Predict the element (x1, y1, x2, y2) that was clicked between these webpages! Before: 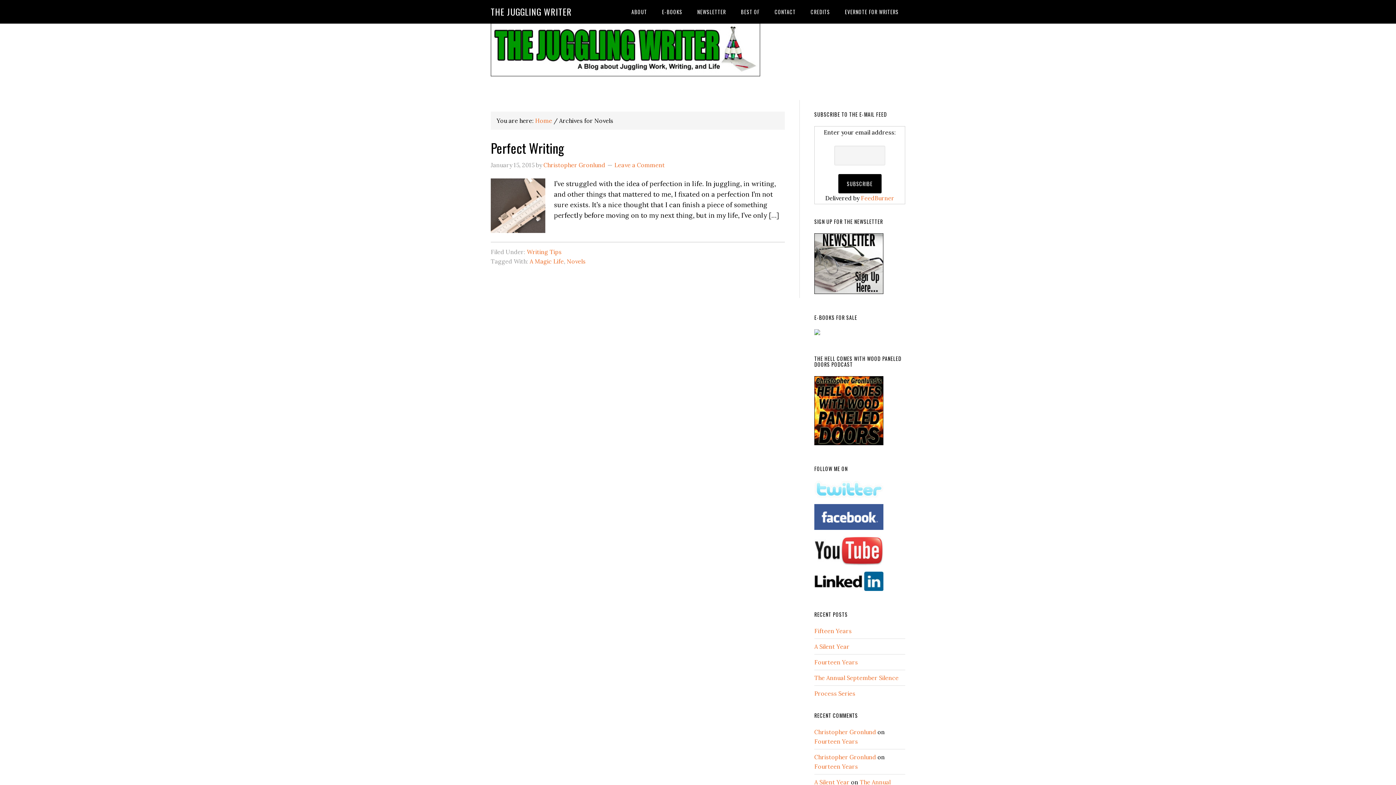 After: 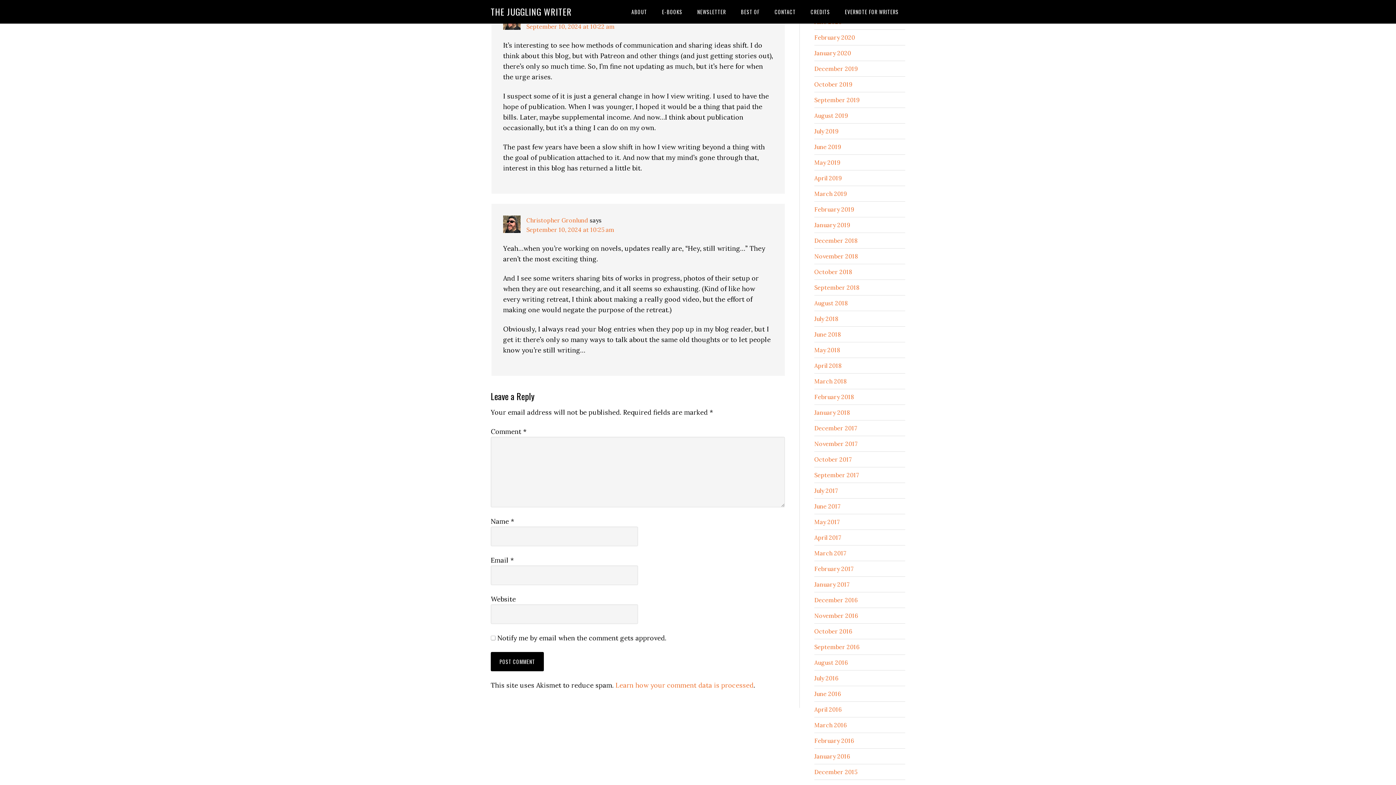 Action: label: Fourteen Years bbox: (814, 763, 858, 770)